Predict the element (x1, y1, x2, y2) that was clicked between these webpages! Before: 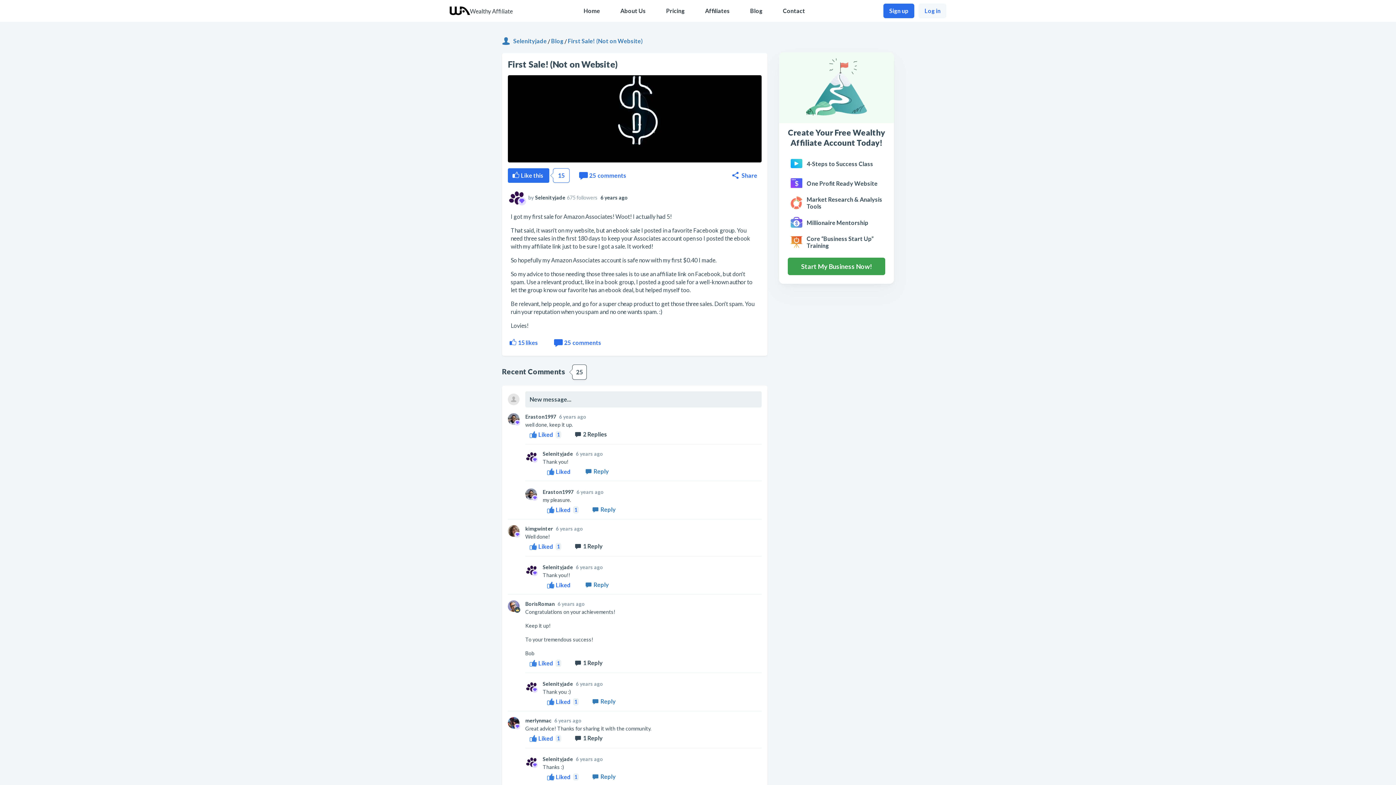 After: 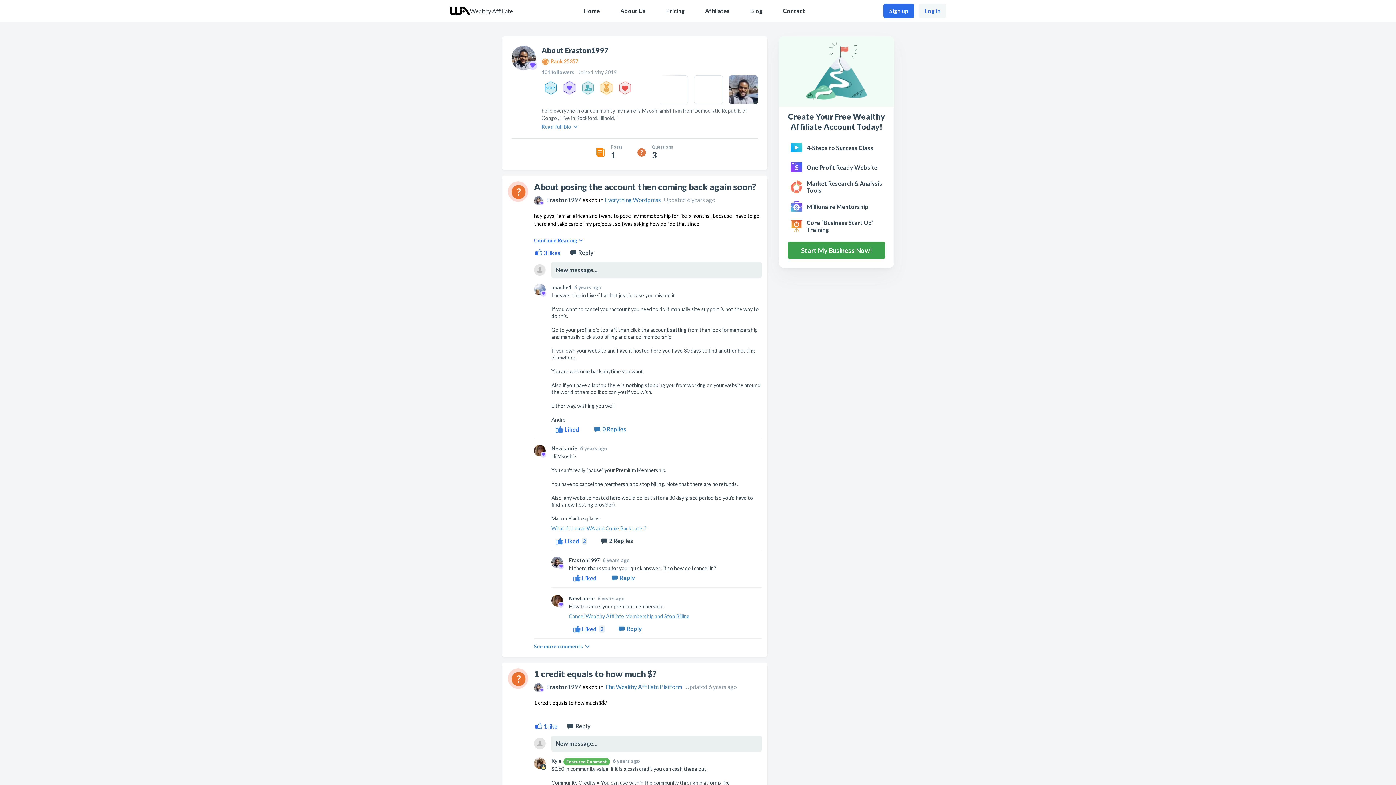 Action: bbox: (525, 413, 556, 419) label: Eraston1997